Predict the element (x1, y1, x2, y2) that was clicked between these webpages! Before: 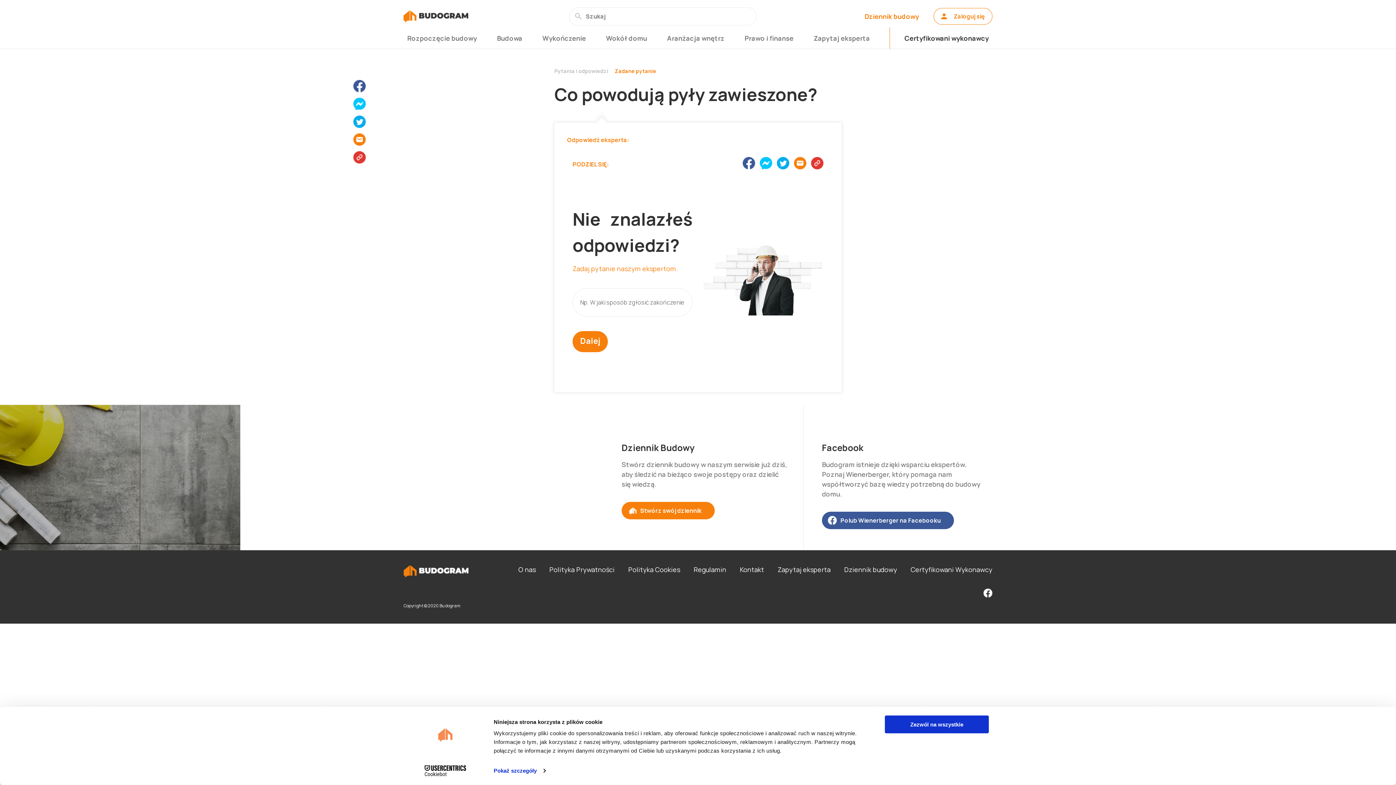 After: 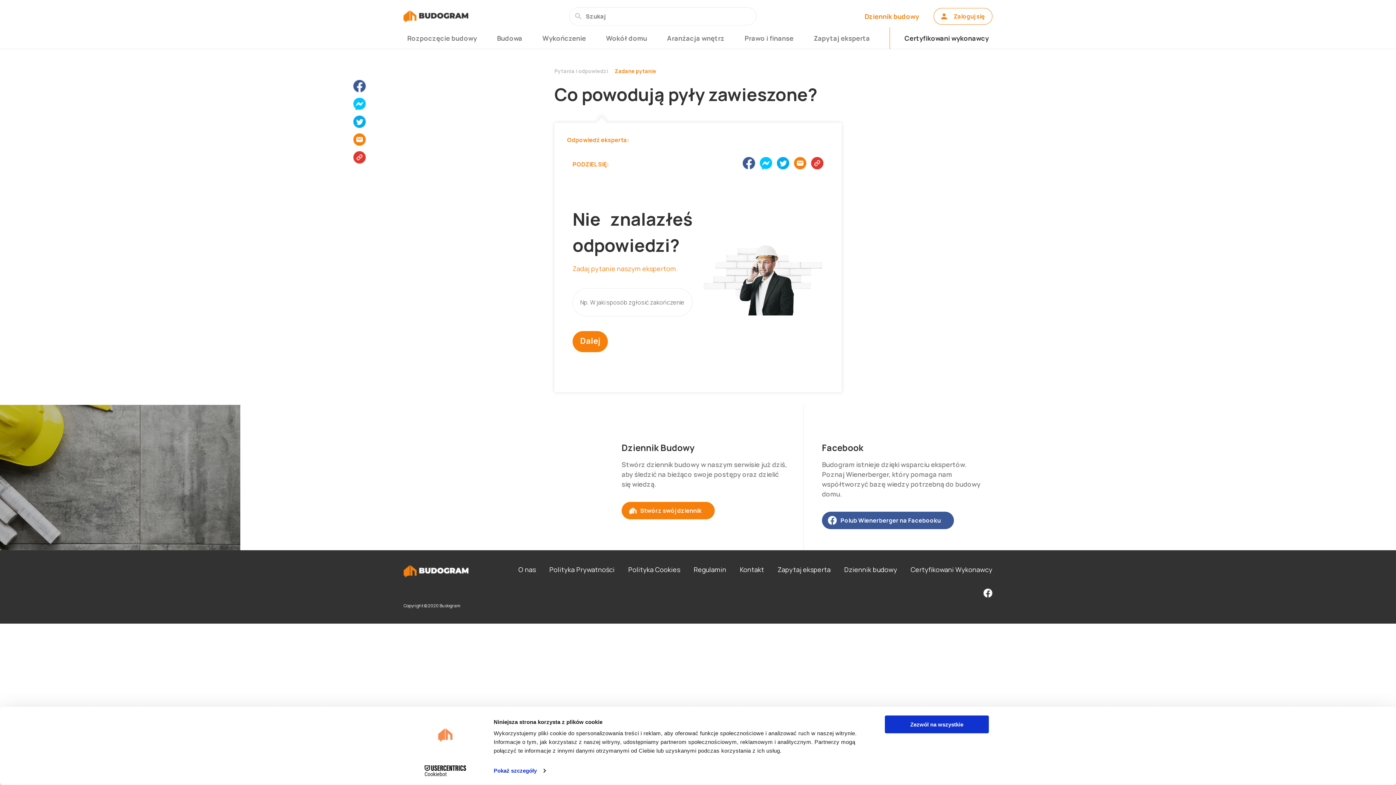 Action: bbox: (413, 765, 477, 776) label: Cookiebot - opens in a new window